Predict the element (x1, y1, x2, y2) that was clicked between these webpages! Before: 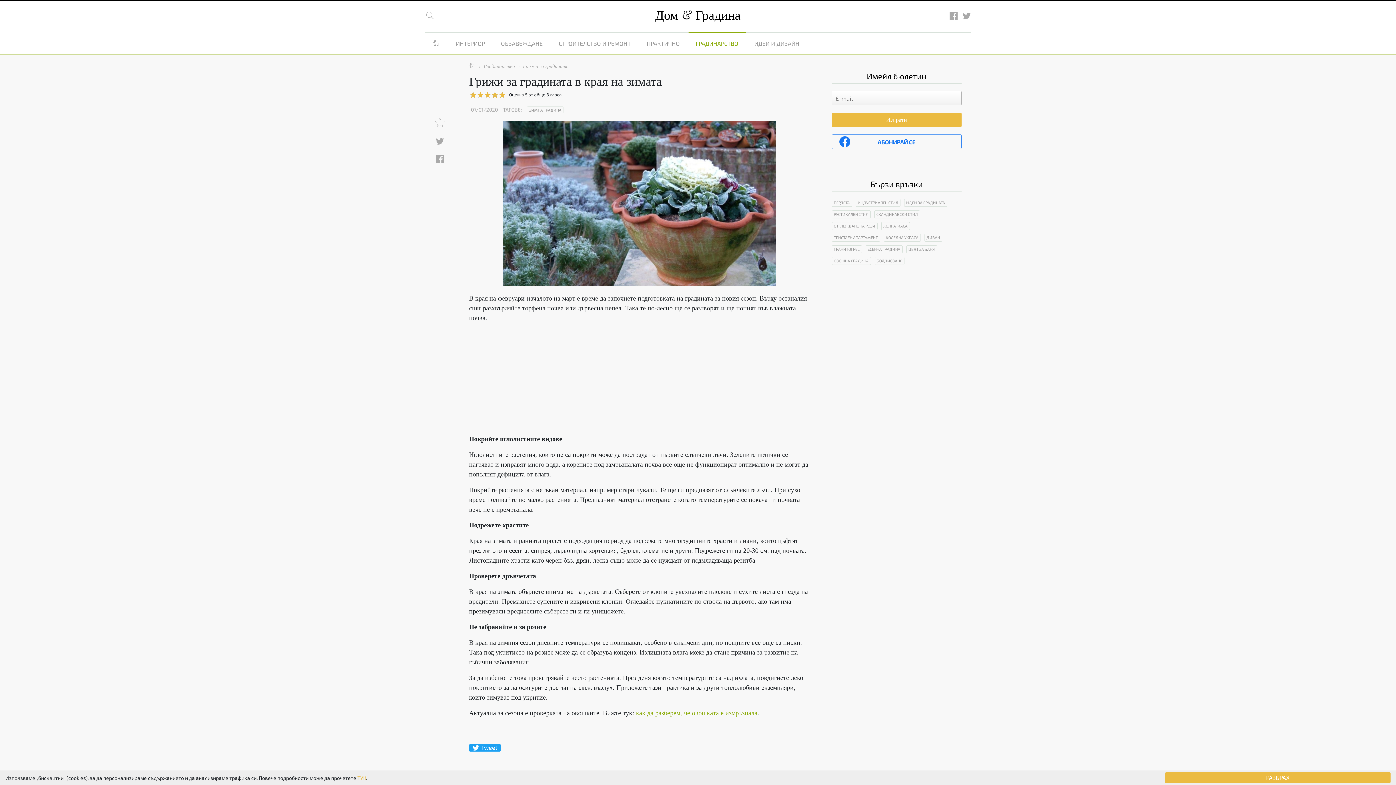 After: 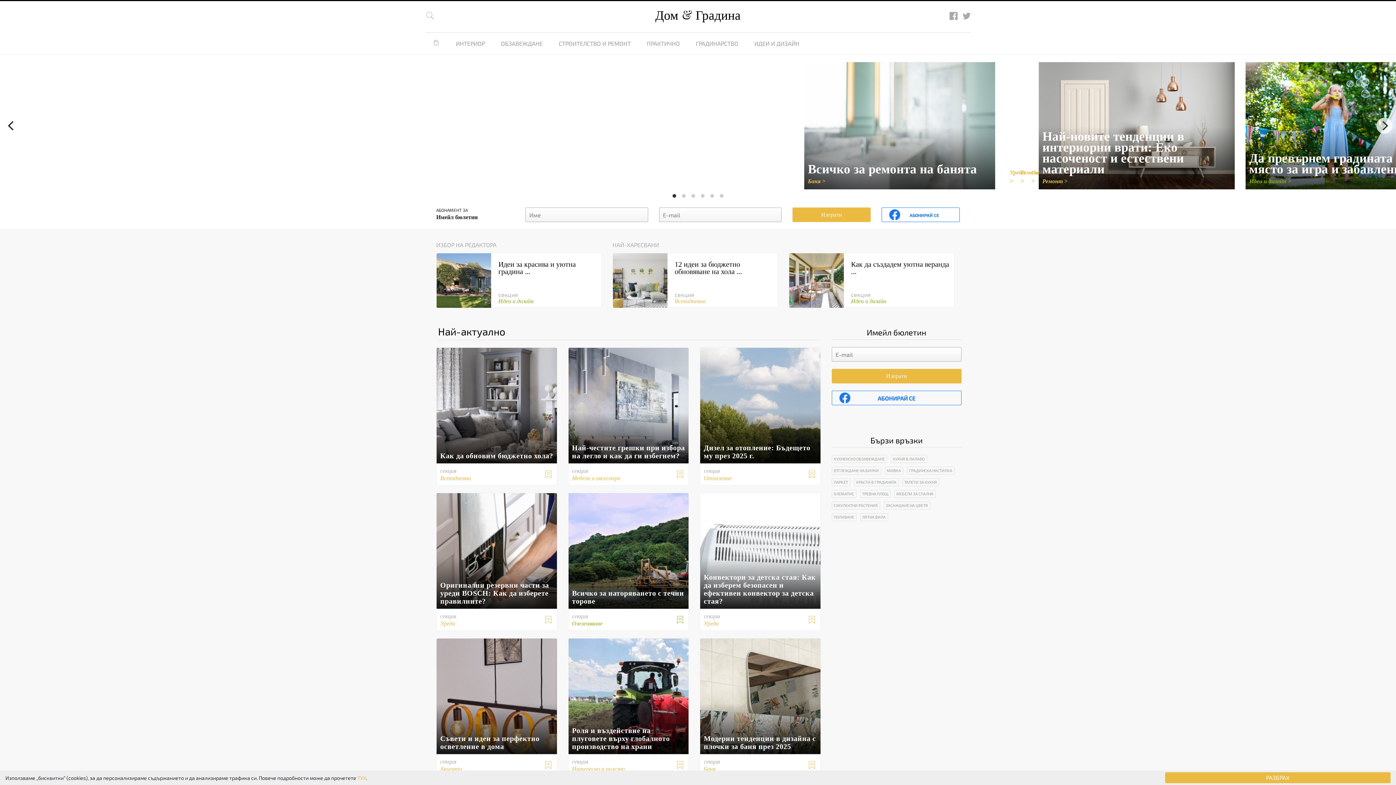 Action: label:  bbox: (469, 60, 475, 70)